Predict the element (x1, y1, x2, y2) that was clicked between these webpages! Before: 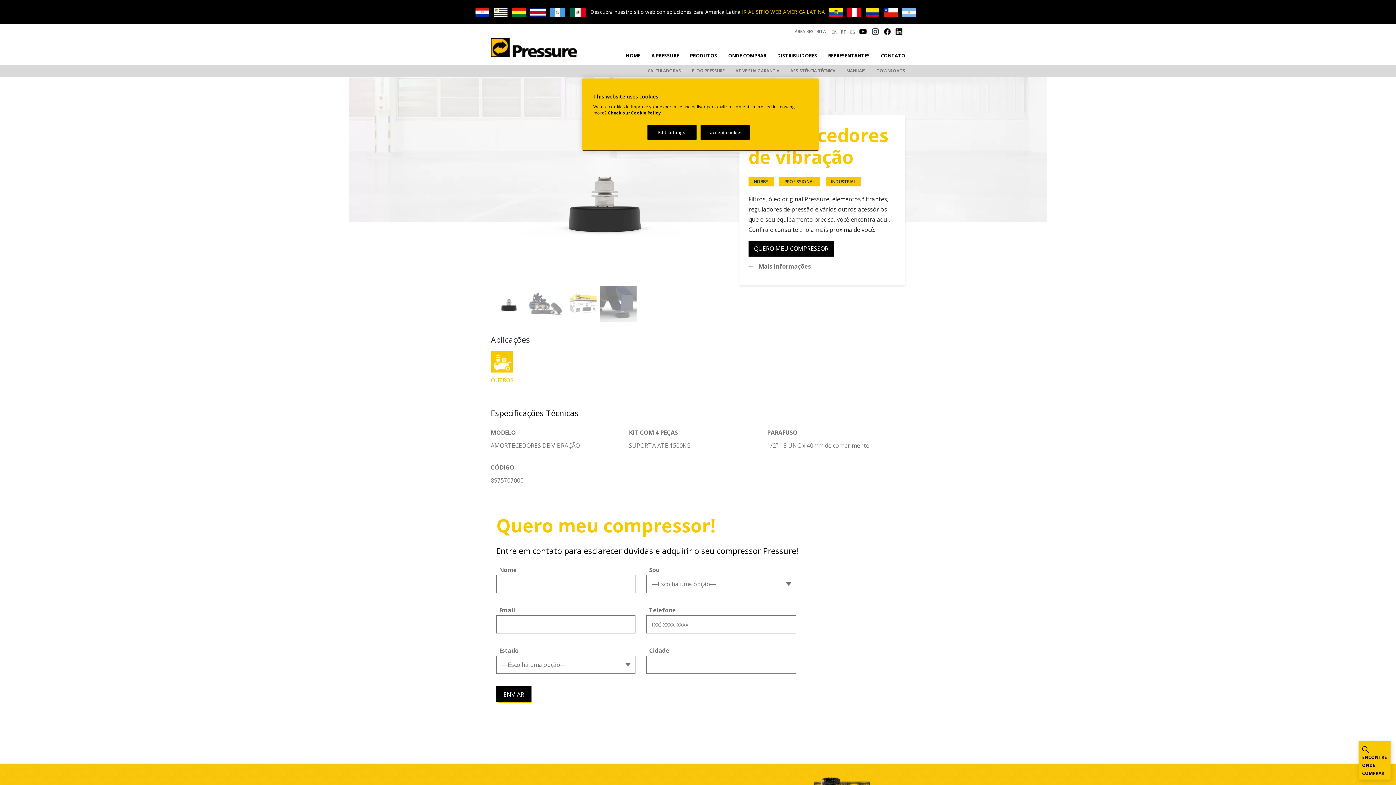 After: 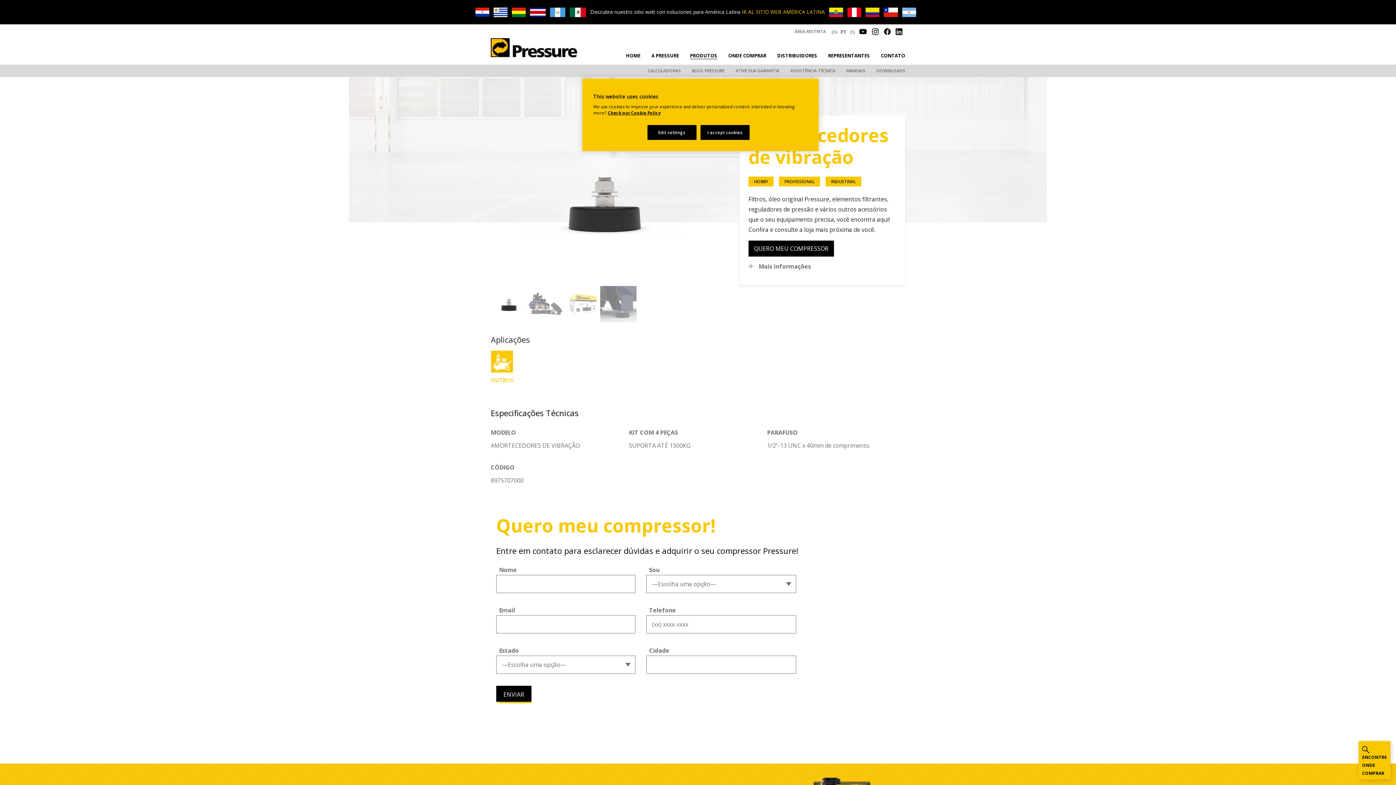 Action: bbox: (893, 27, 905, 36)